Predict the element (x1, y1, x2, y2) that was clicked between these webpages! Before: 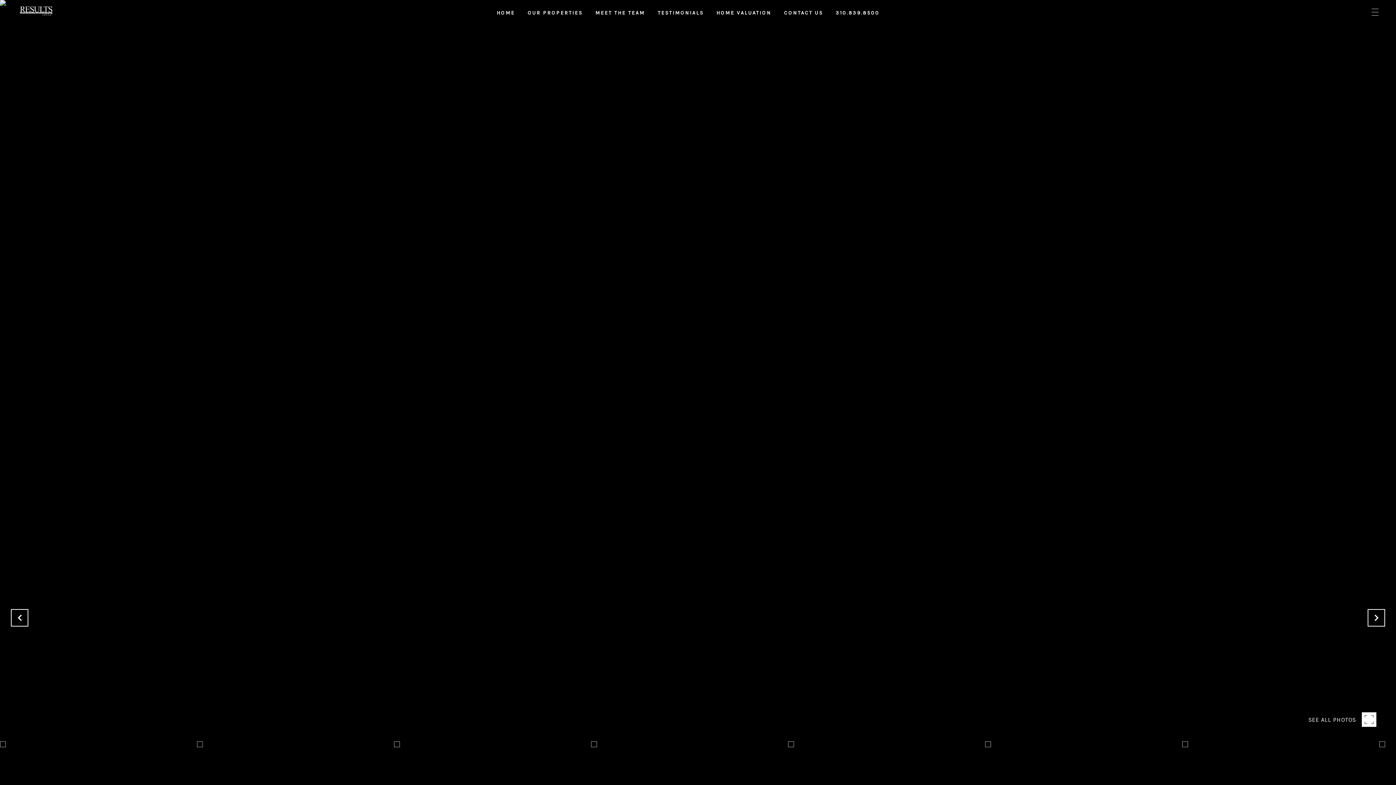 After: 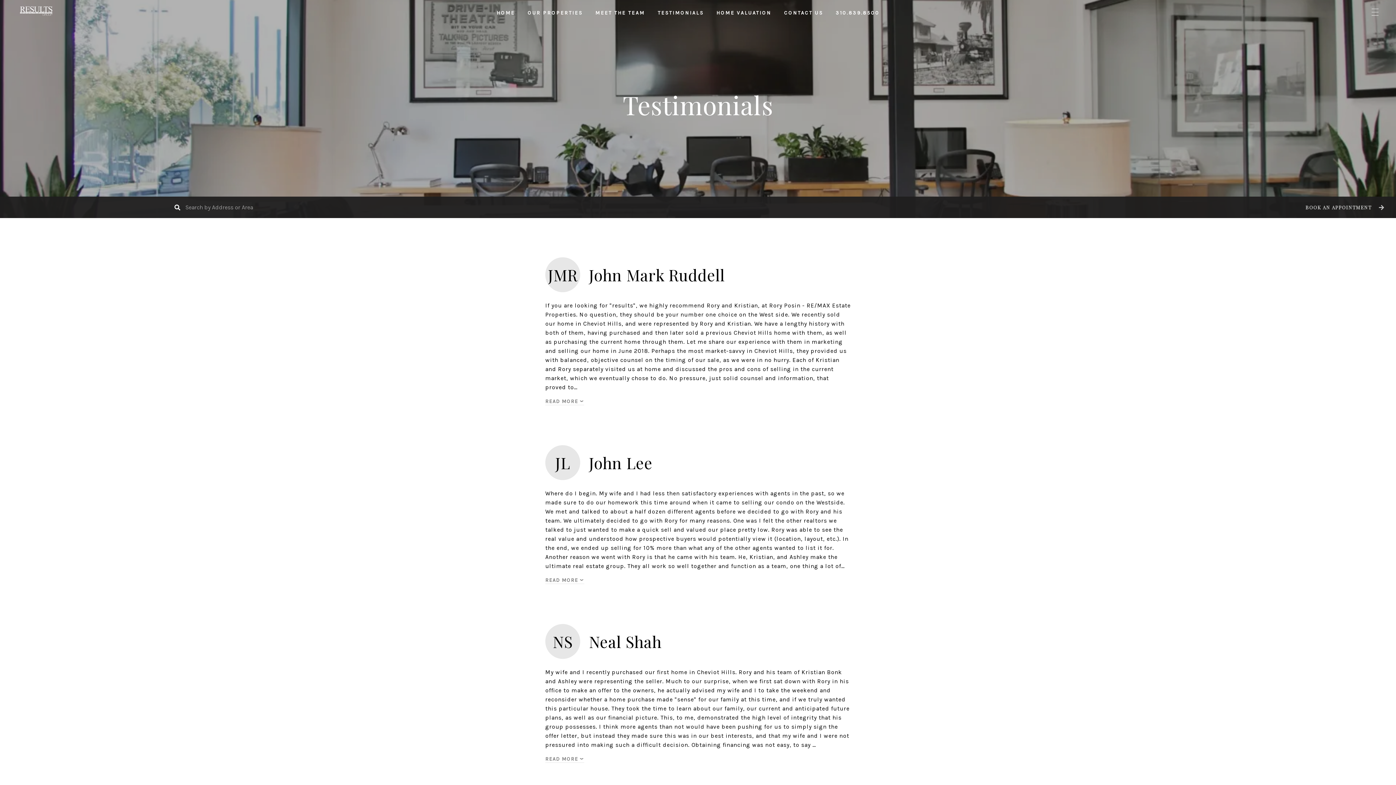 Action: label: TESTIMONIALS bbox: (657, 8, 703, 18)